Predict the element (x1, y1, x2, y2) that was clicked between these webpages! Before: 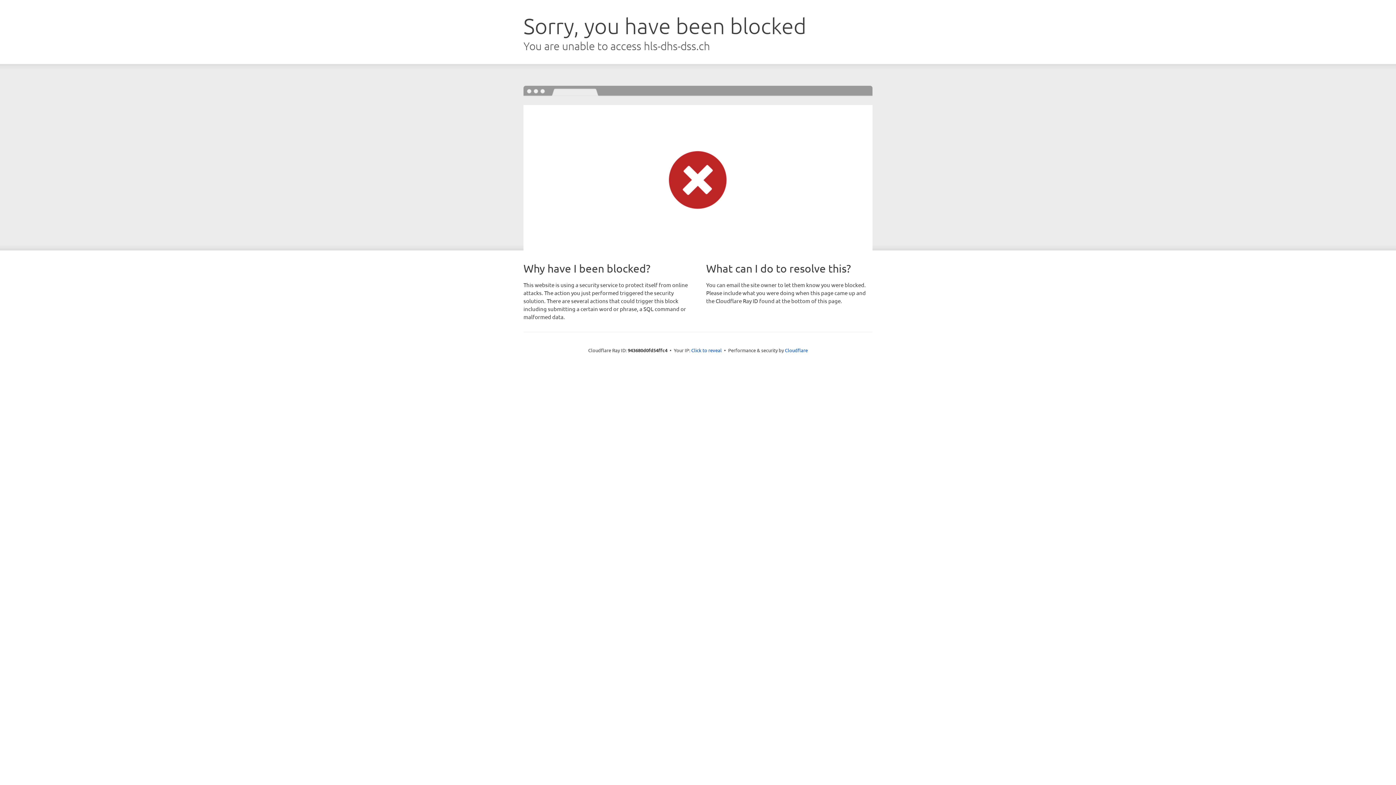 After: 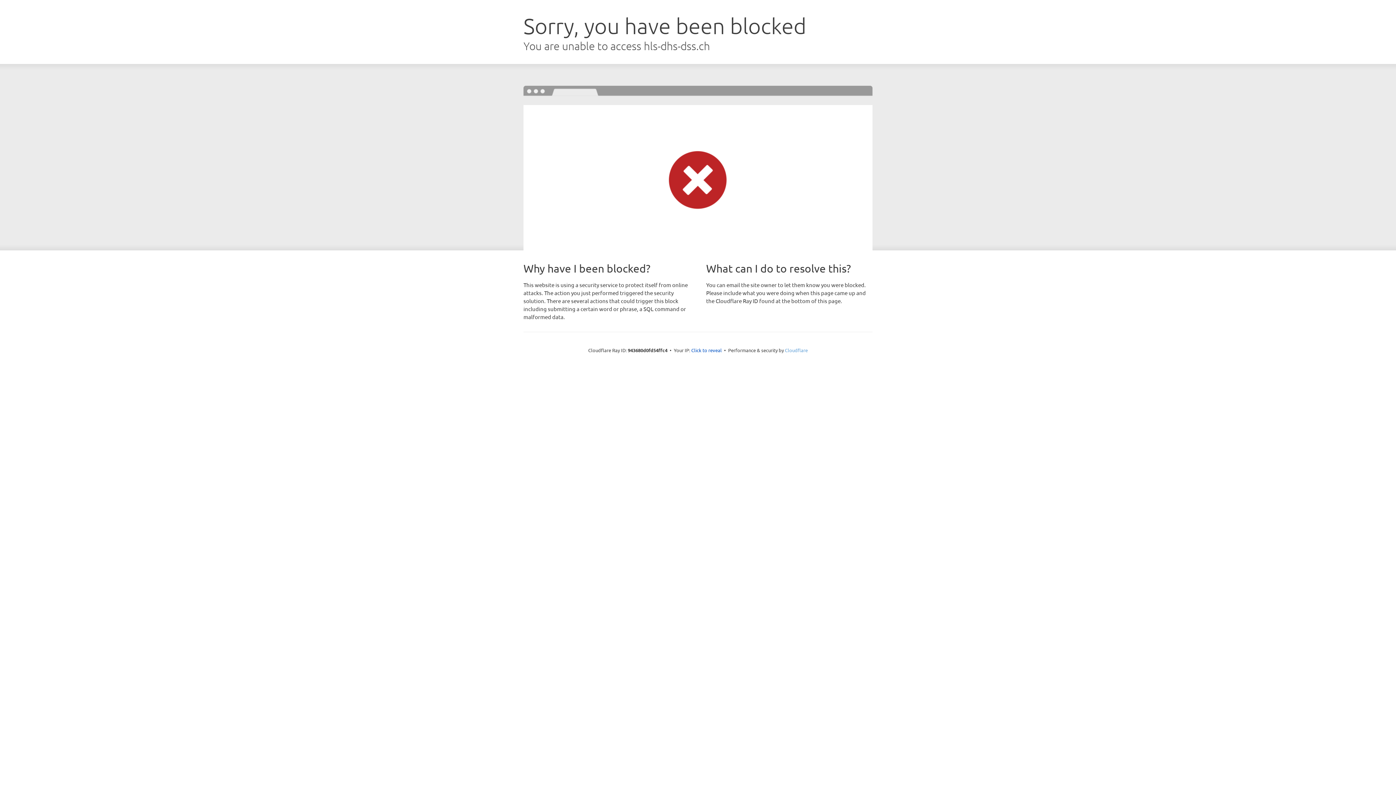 Action: bbox: (785, 347, 808, 353) label: Cloudflare